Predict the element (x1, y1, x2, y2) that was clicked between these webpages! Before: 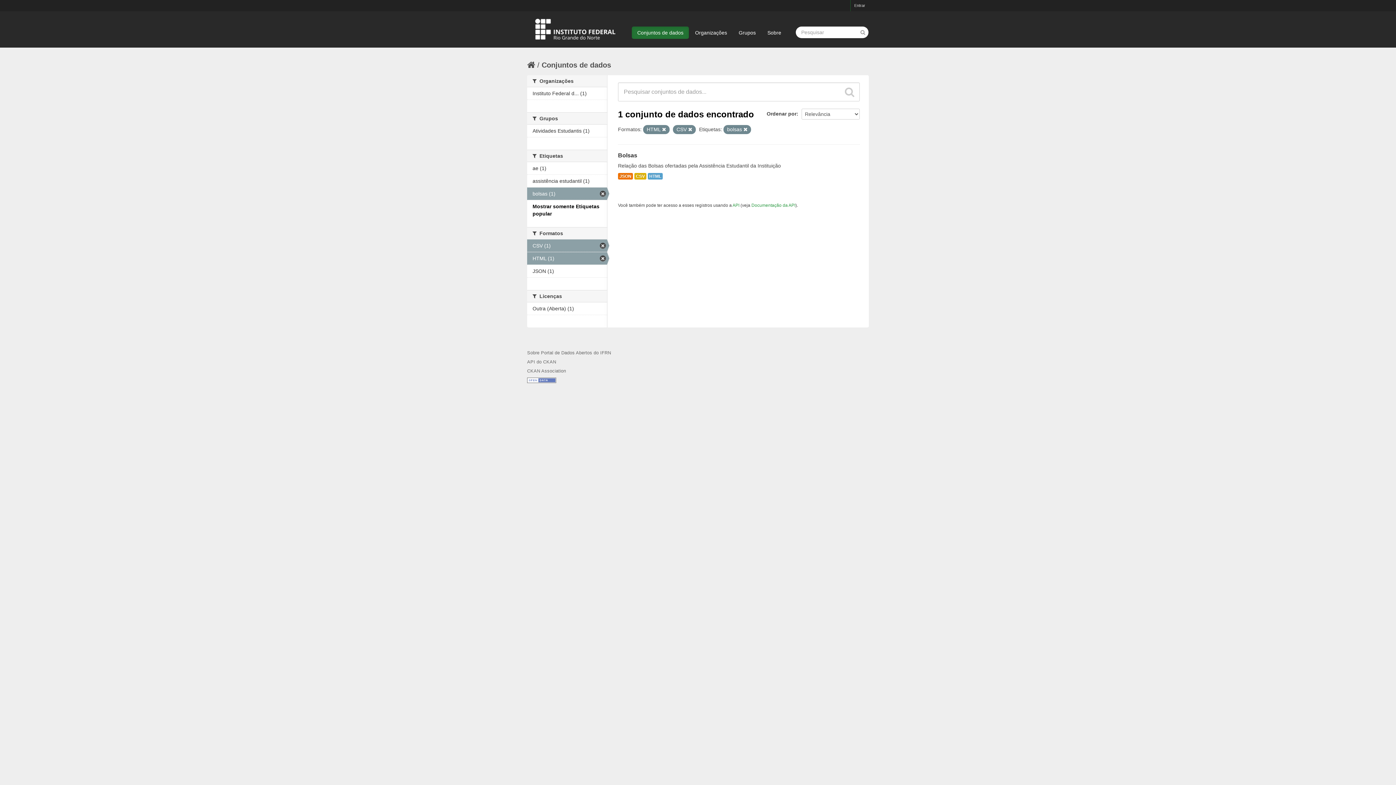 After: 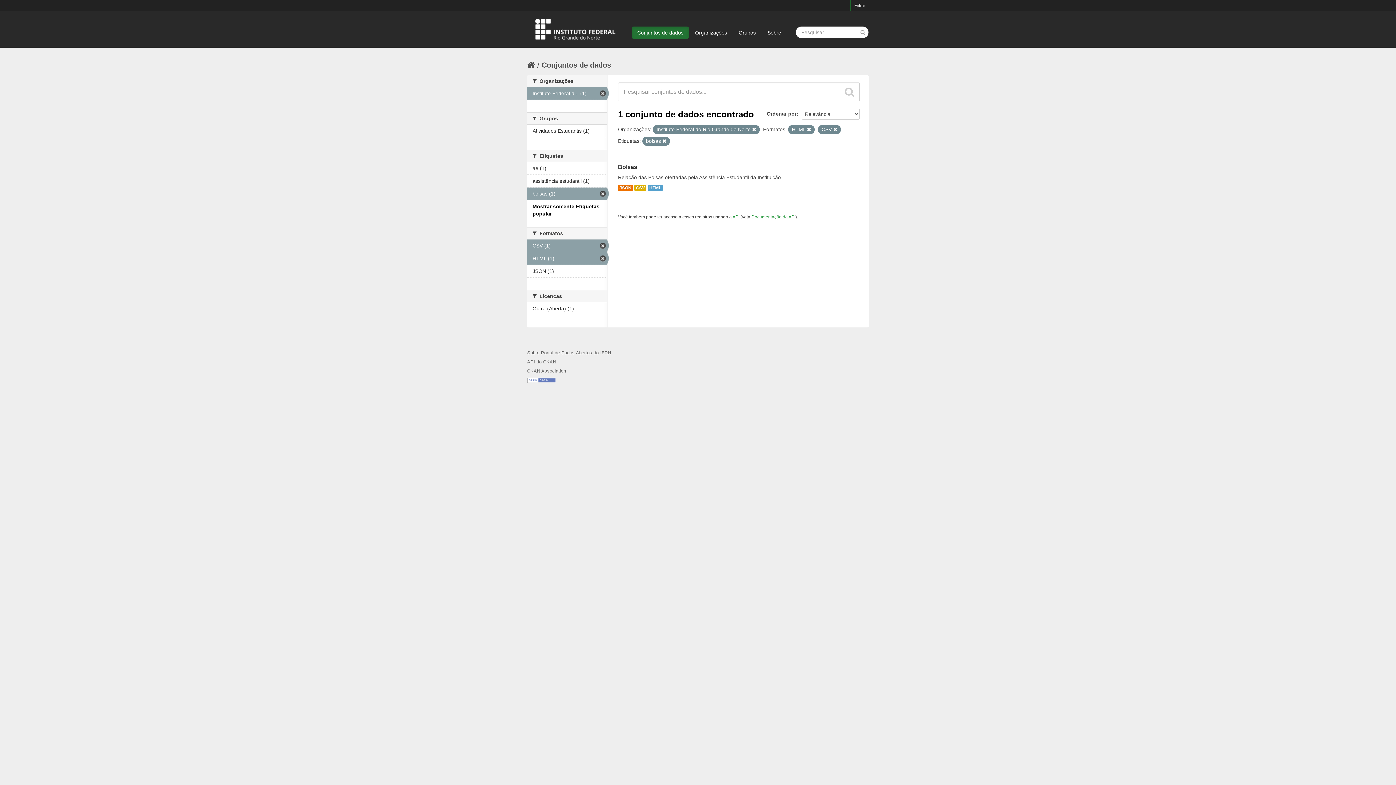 Action: bbox: (527, 87, 607, 99) label: Instituto Federal d... (1)